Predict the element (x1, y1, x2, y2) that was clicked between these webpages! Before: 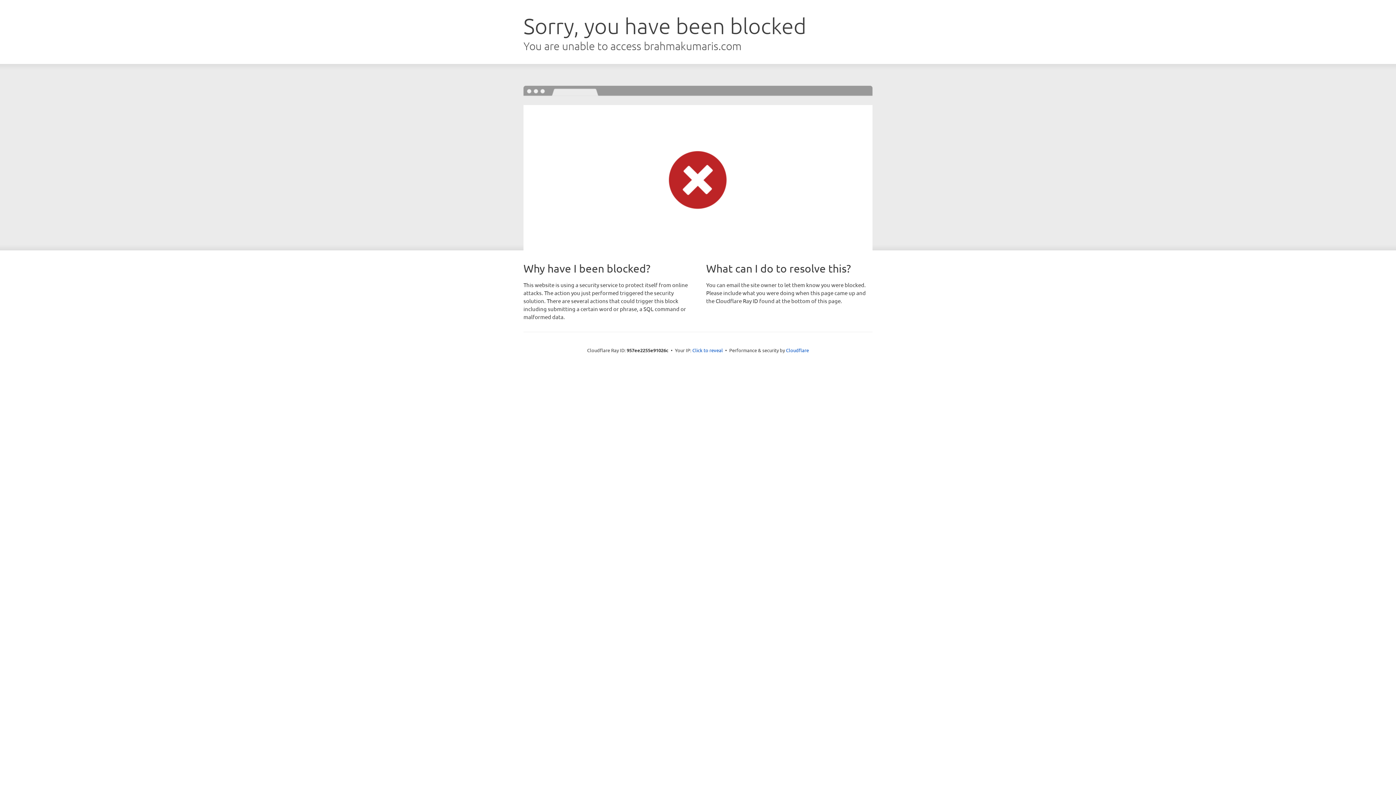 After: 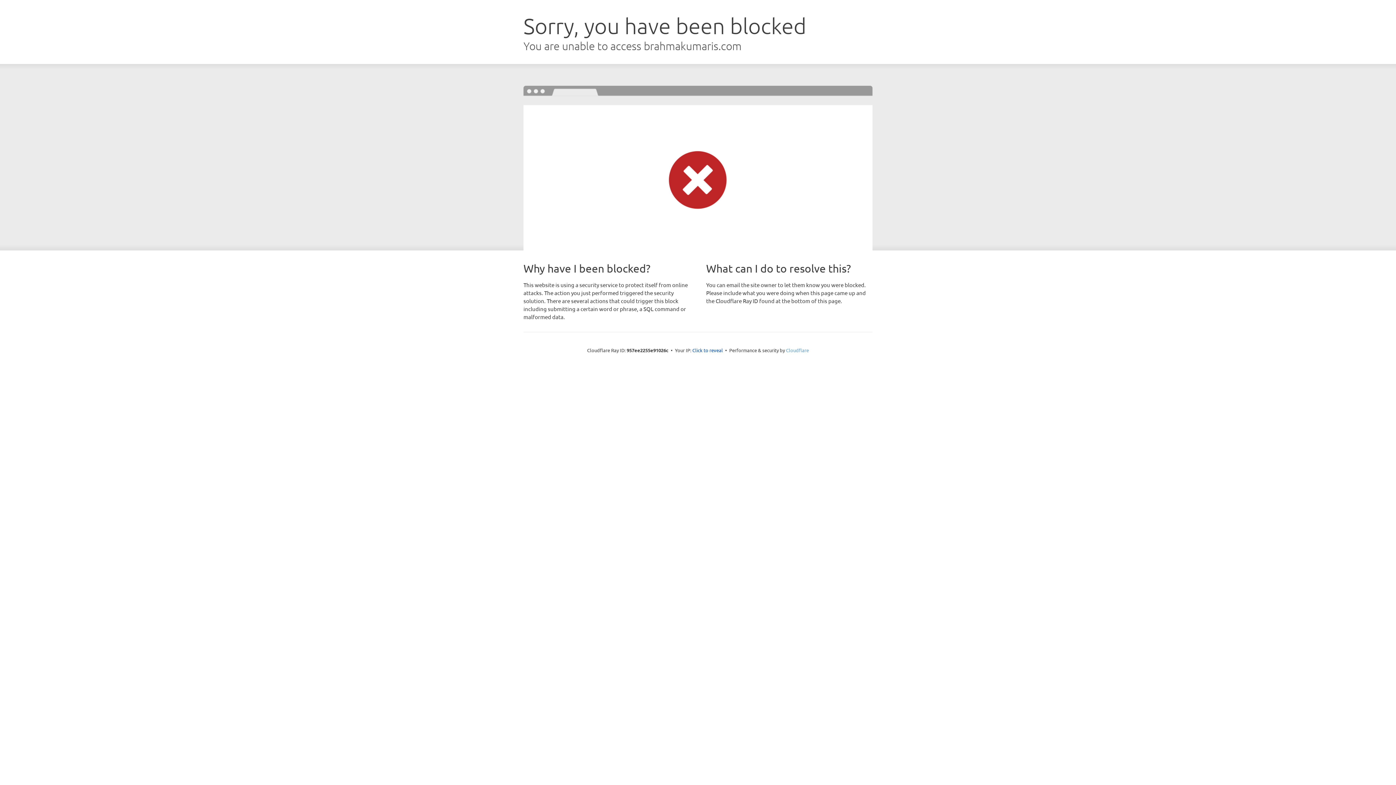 Action: label: Cloudflare bbox: (786, 347, 809, 353)